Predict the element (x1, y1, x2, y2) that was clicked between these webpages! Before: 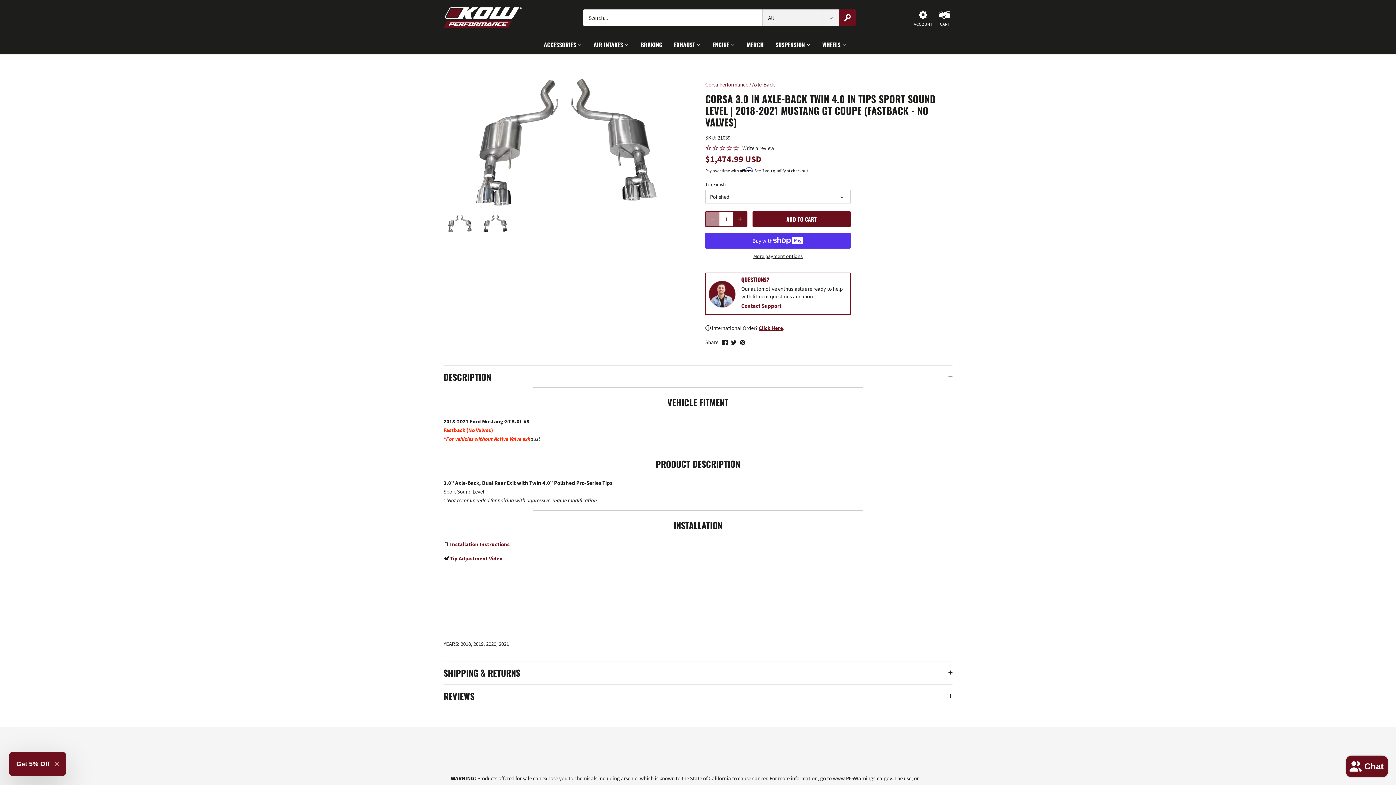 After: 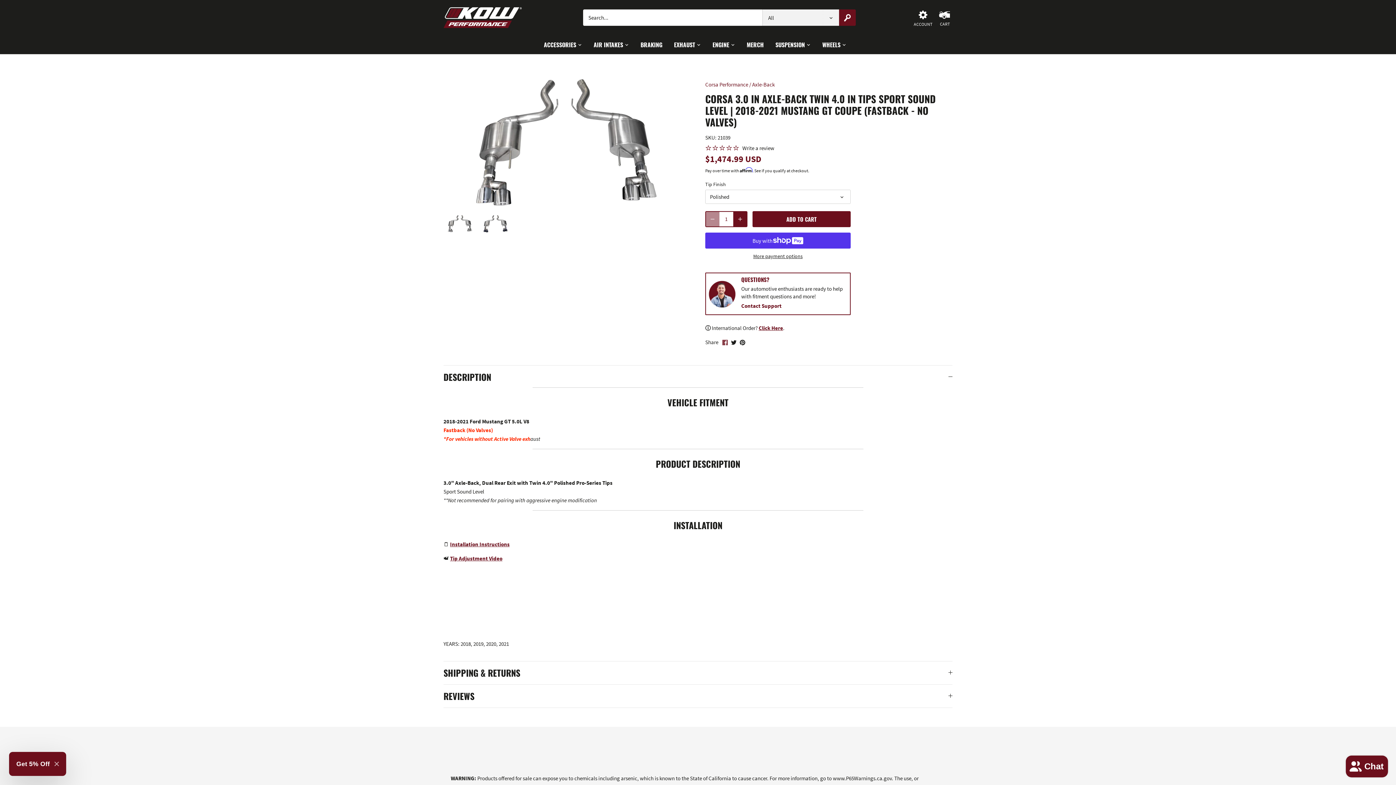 Action: bbox: (722, 337, 727, 345) label: Share on Facebook